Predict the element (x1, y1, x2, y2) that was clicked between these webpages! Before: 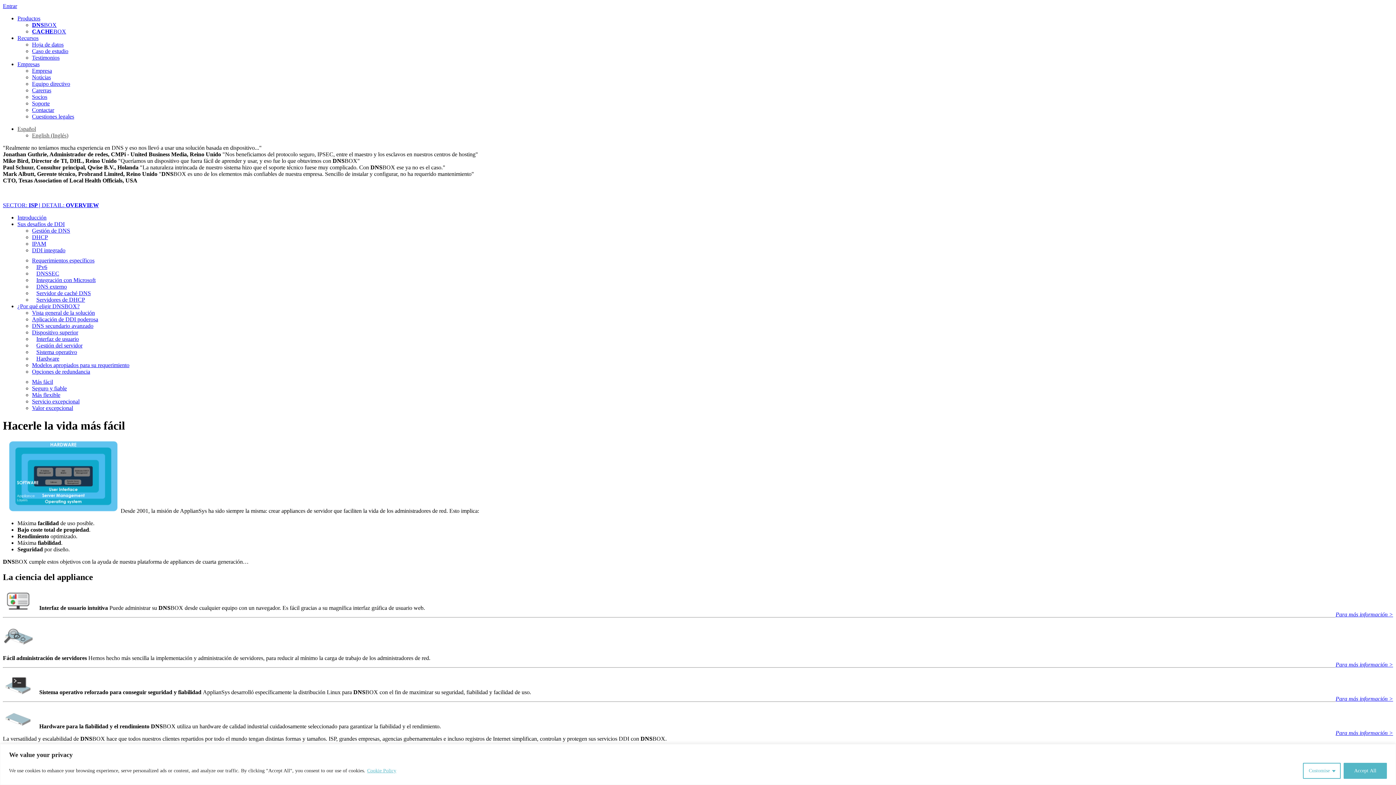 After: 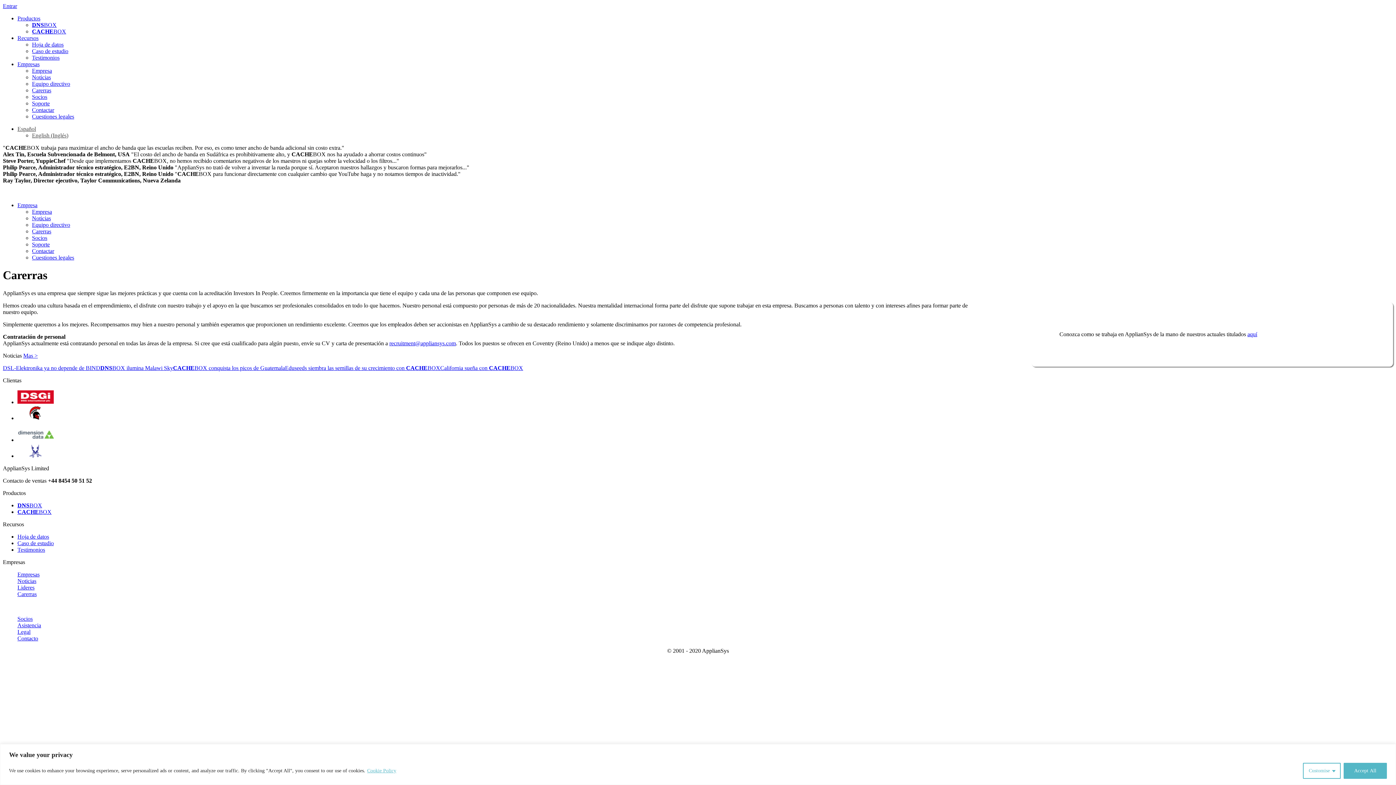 Action: bbox: (32, 87, 51, 93) label: Carerras